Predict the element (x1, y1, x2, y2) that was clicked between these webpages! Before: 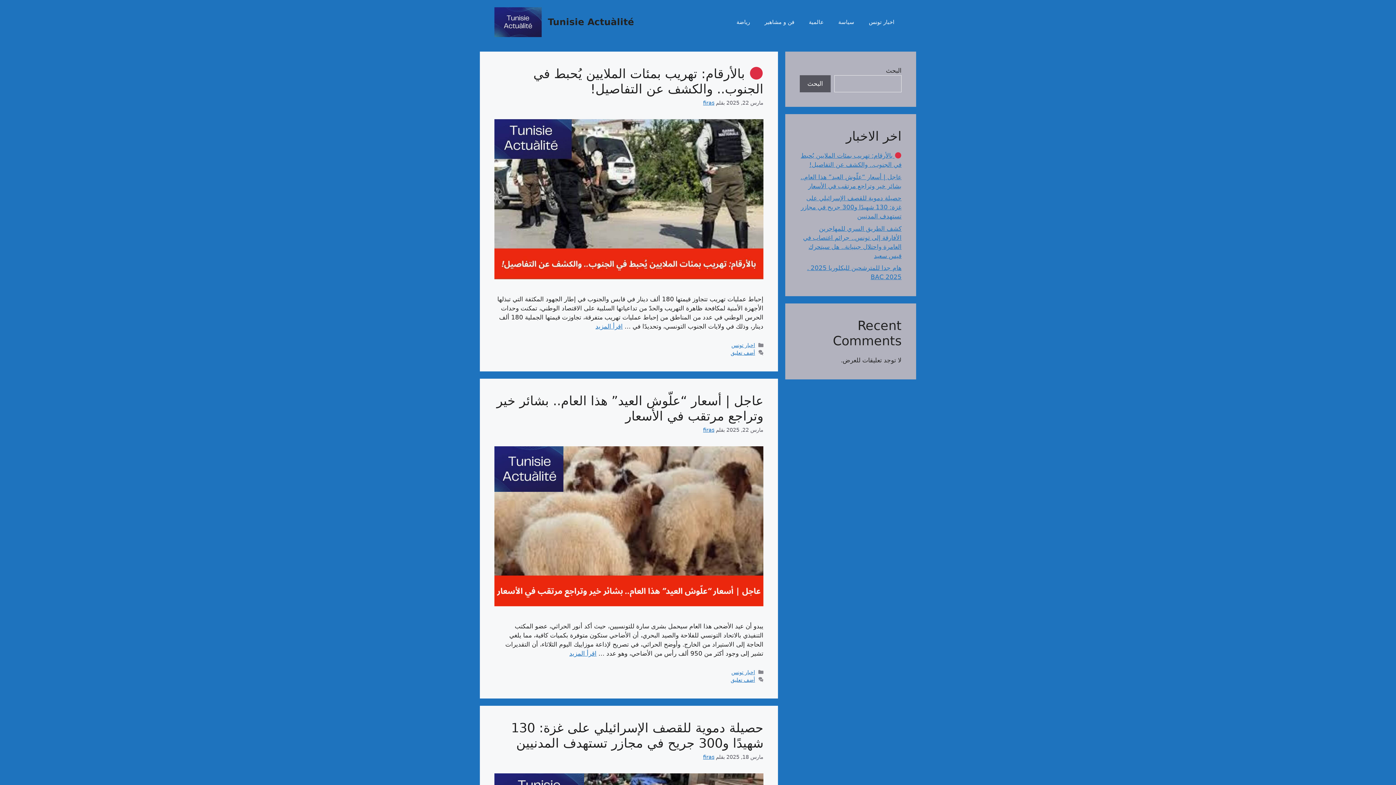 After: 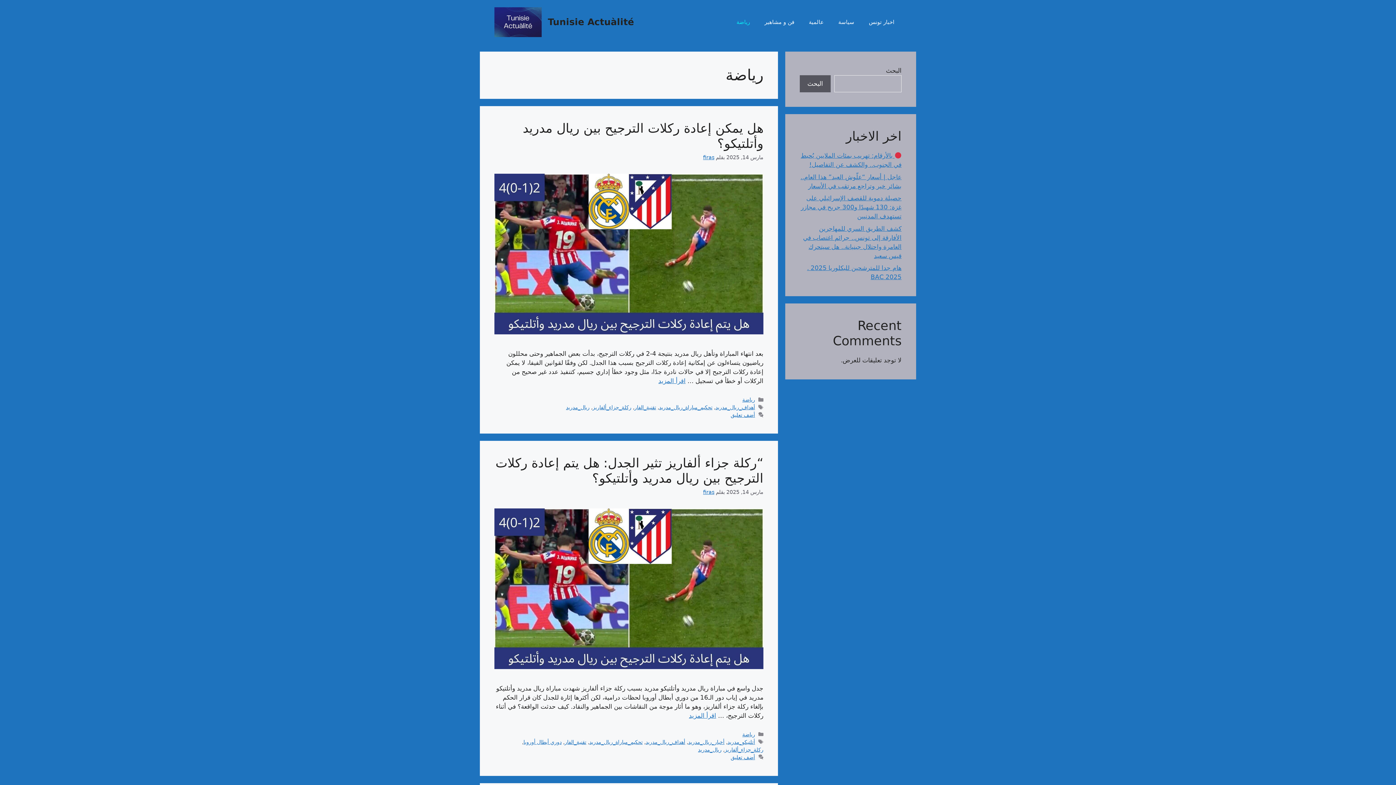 Action: bbox: (729, 11, 757, 33) label: رياضة